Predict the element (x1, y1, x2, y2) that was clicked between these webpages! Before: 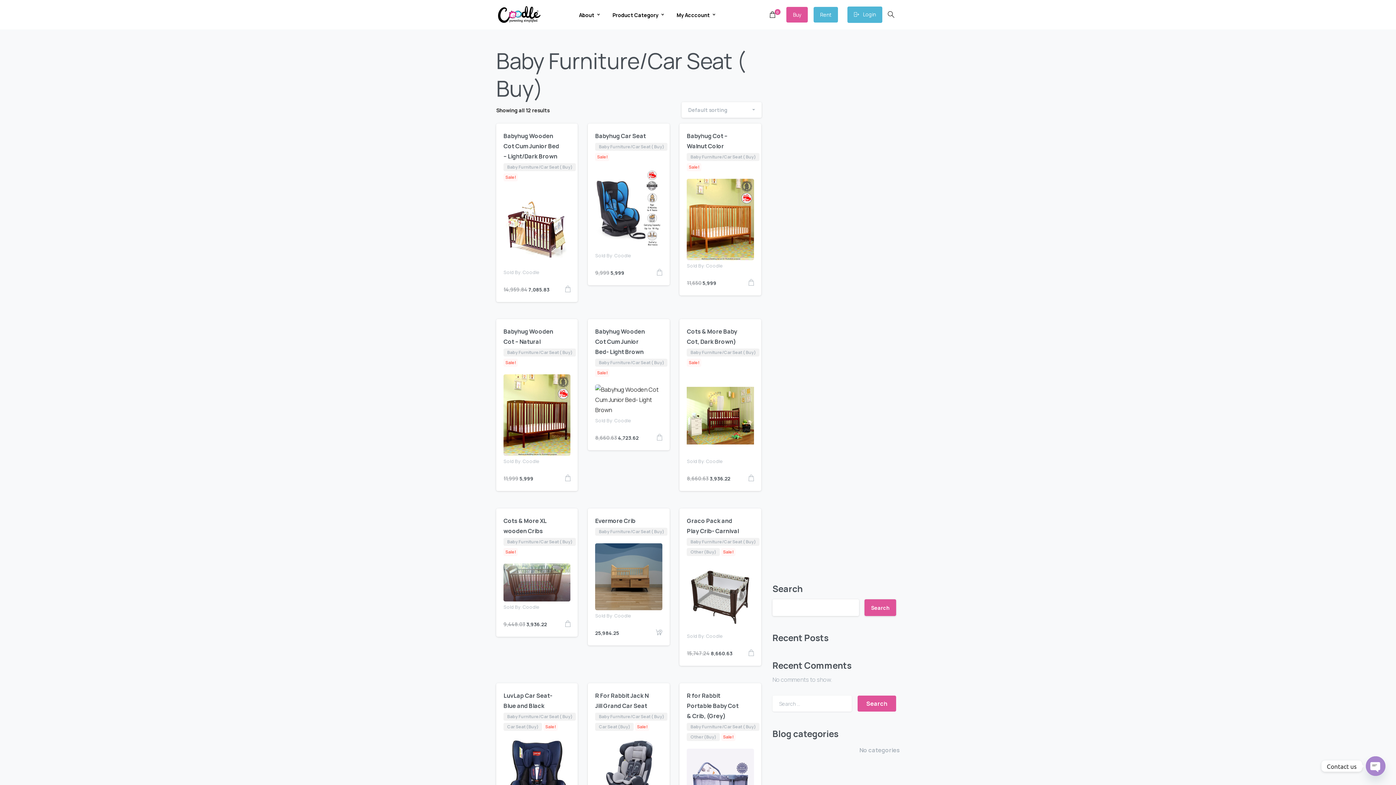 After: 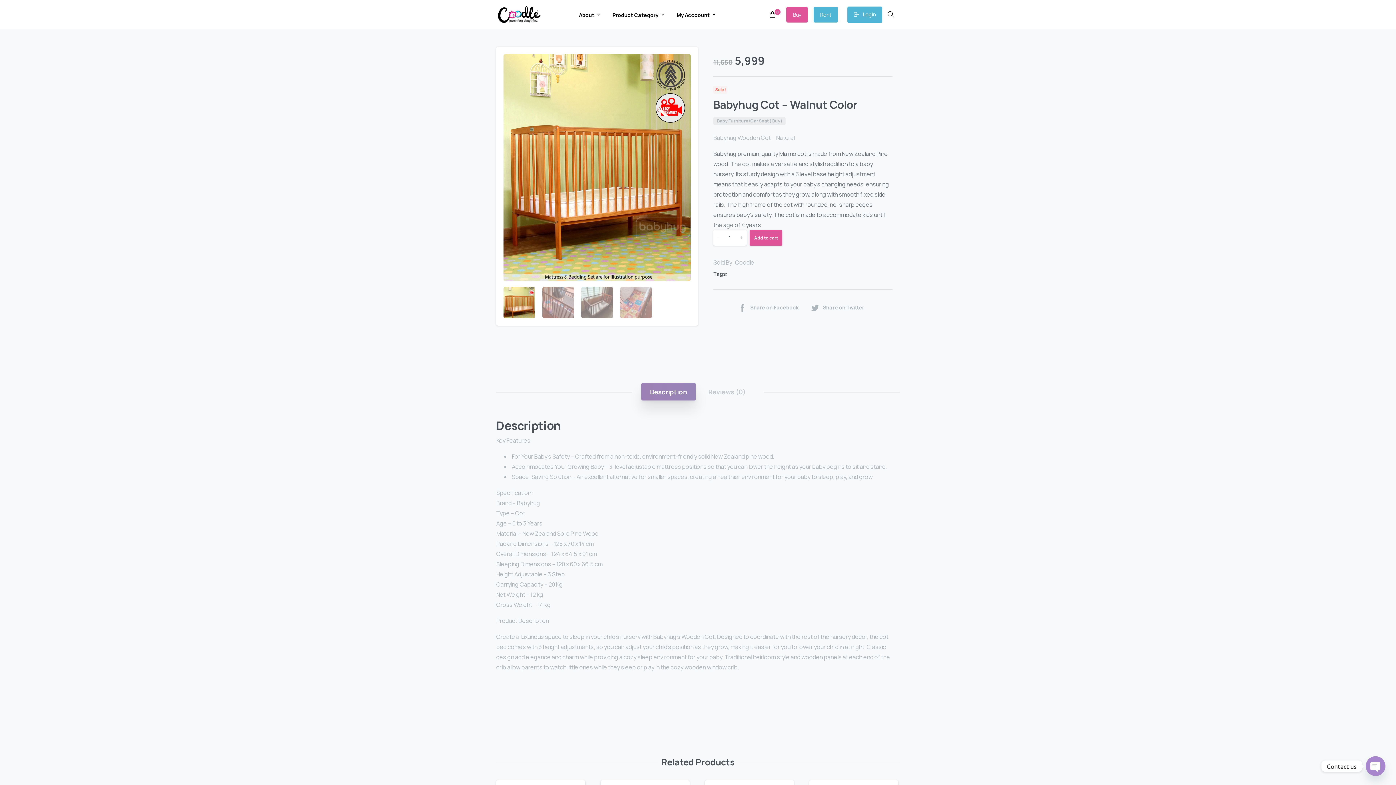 Action: bbox: (687, 178, 754, 260)